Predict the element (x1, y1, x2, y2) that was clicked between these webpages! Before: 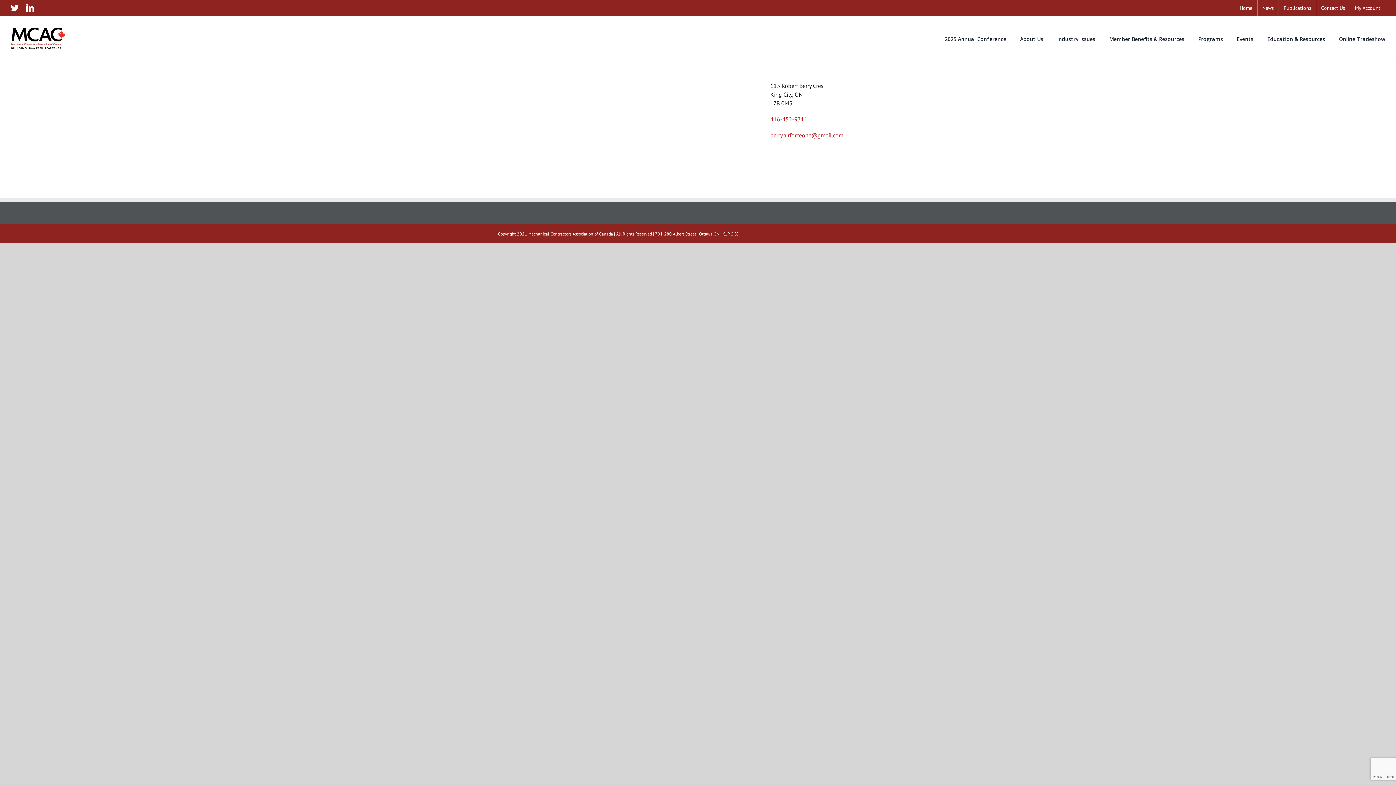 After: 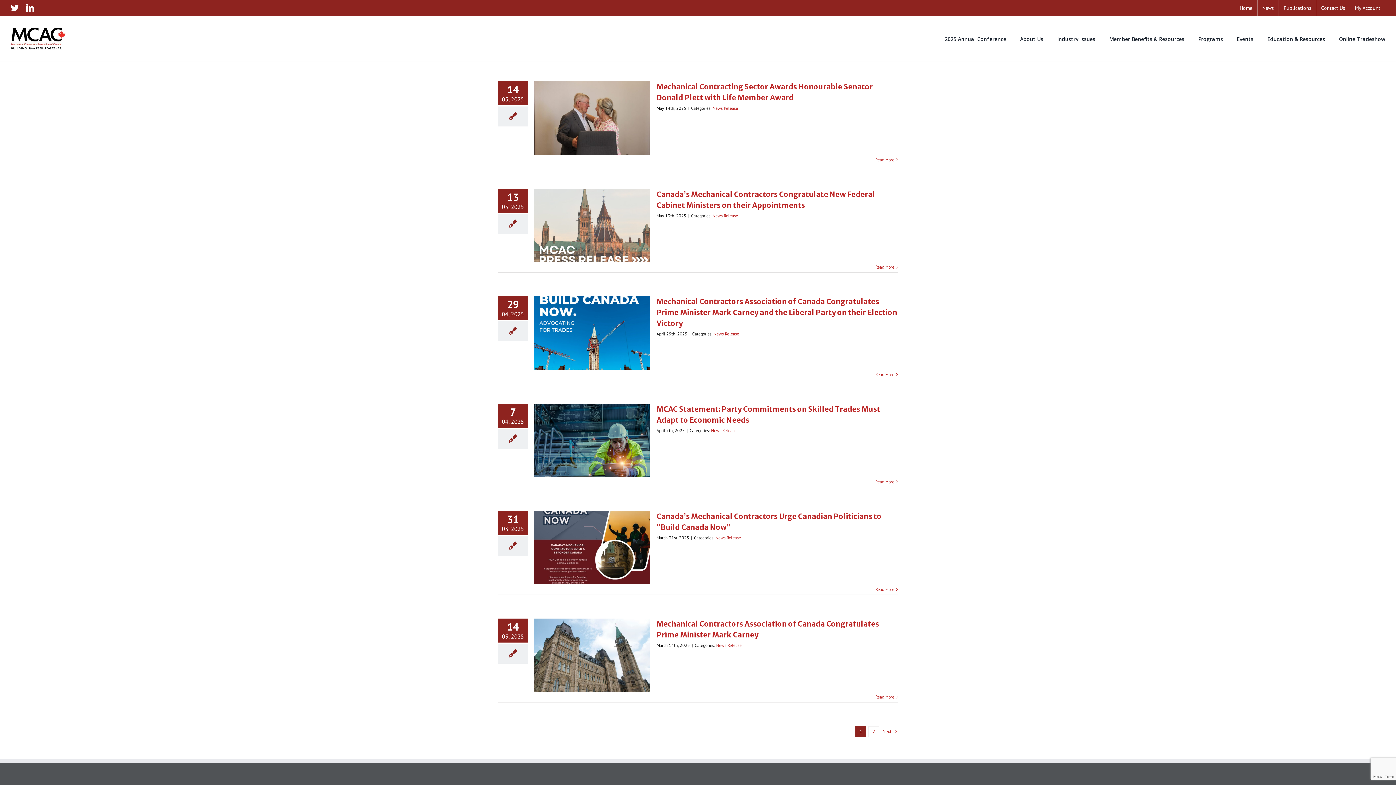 Action: bbox: (1257, 0, 1278, 16) label: News